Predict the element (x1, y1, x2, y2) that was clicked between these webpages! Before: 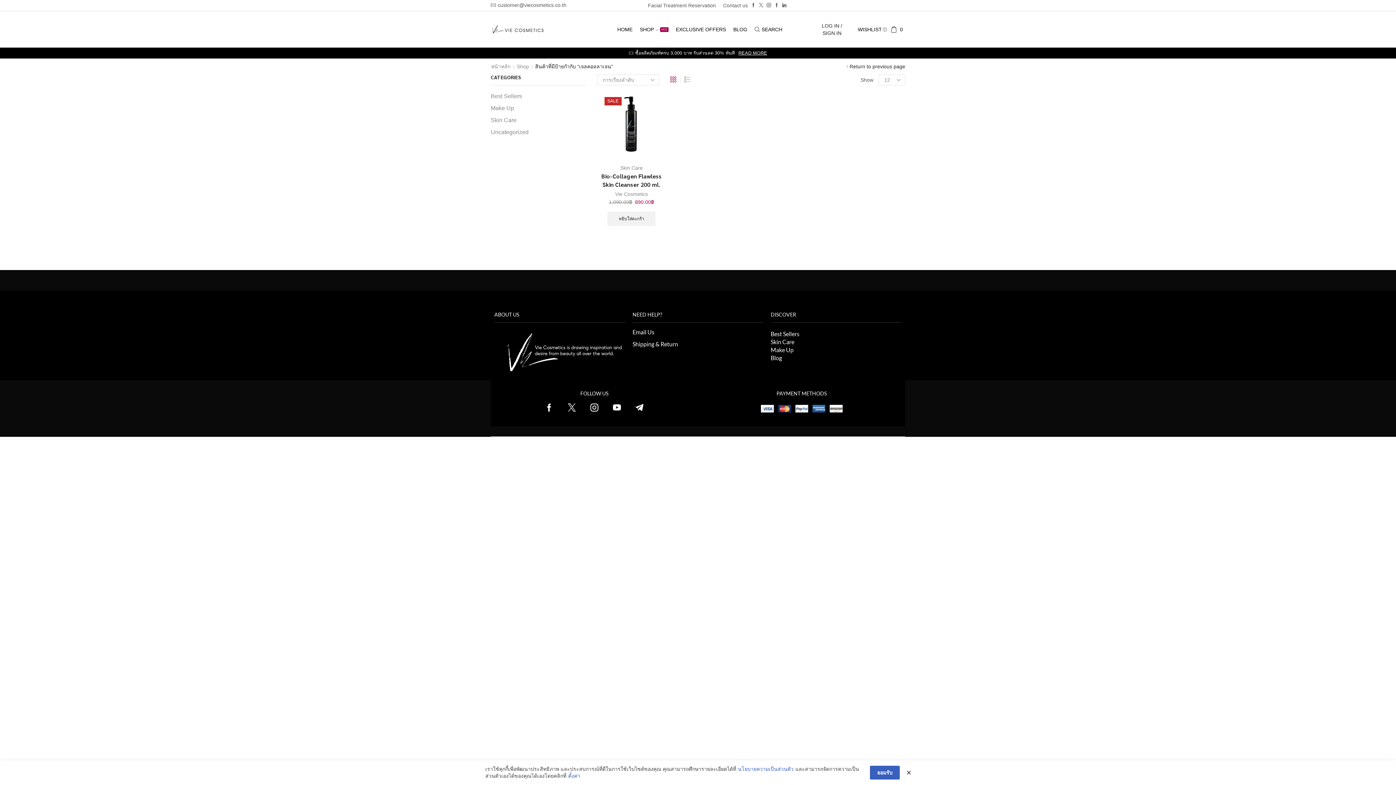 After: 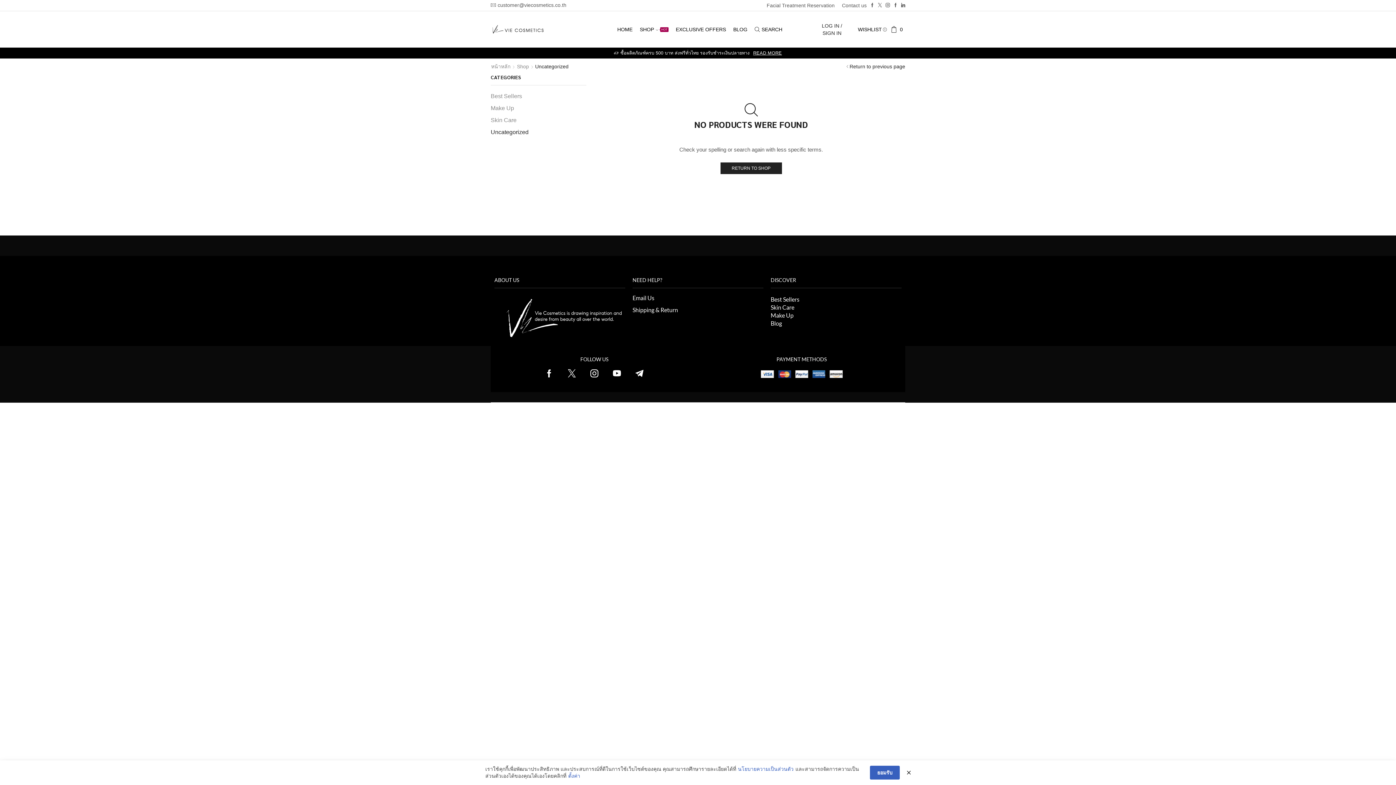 Action: bbox: (490, 126, 528, 138) label: Uncategorized